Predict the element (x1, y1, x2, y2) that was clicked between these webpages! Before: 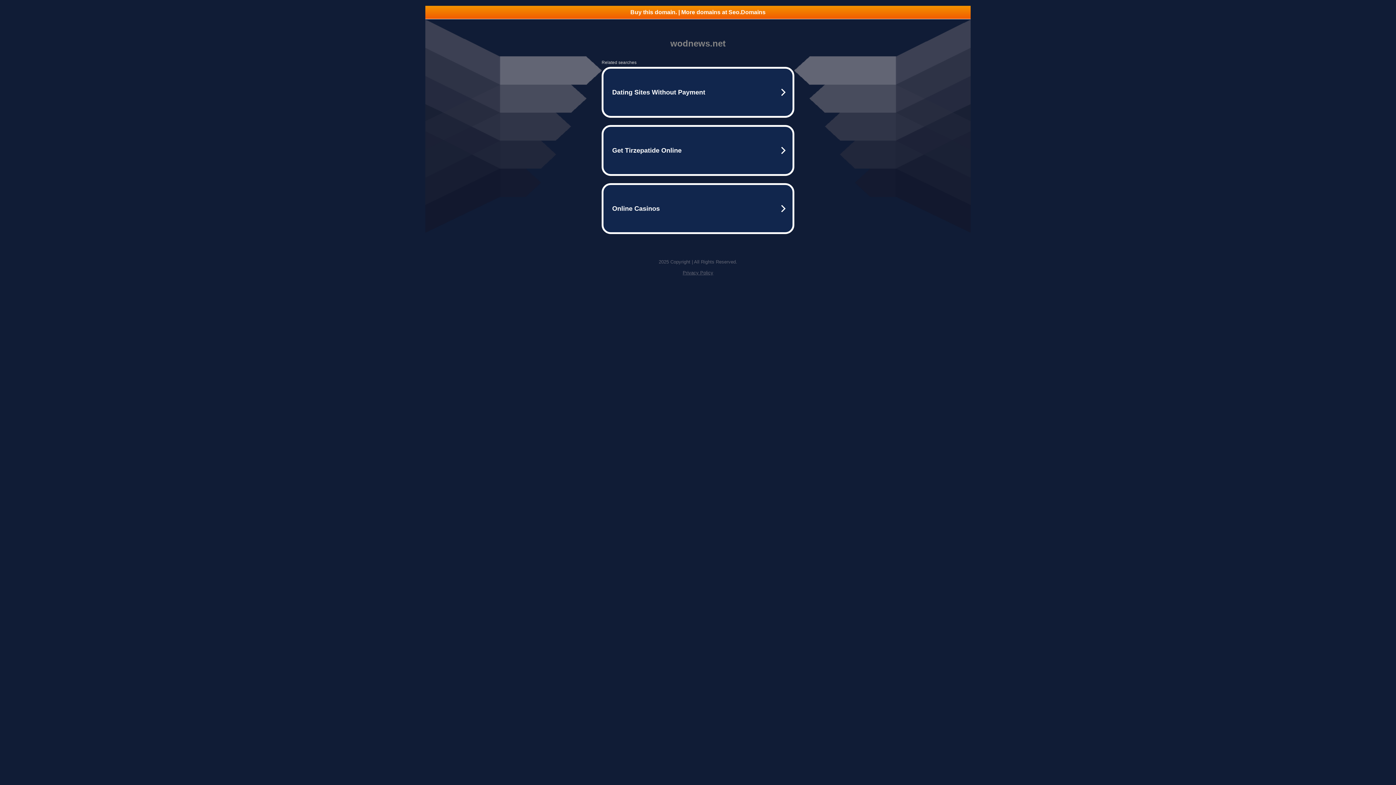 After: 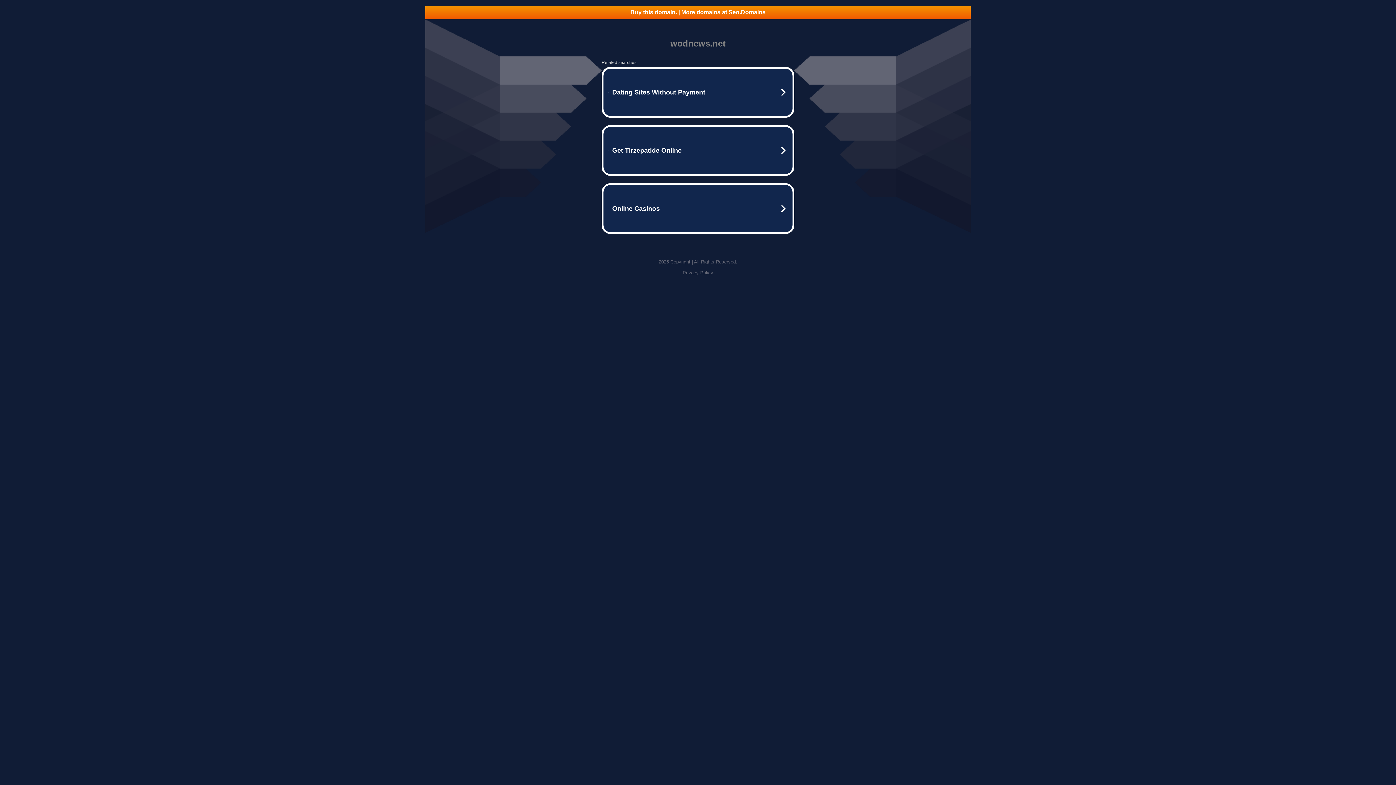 Action: label: Privacy Policy bbox: (682, 270, 713, 275)